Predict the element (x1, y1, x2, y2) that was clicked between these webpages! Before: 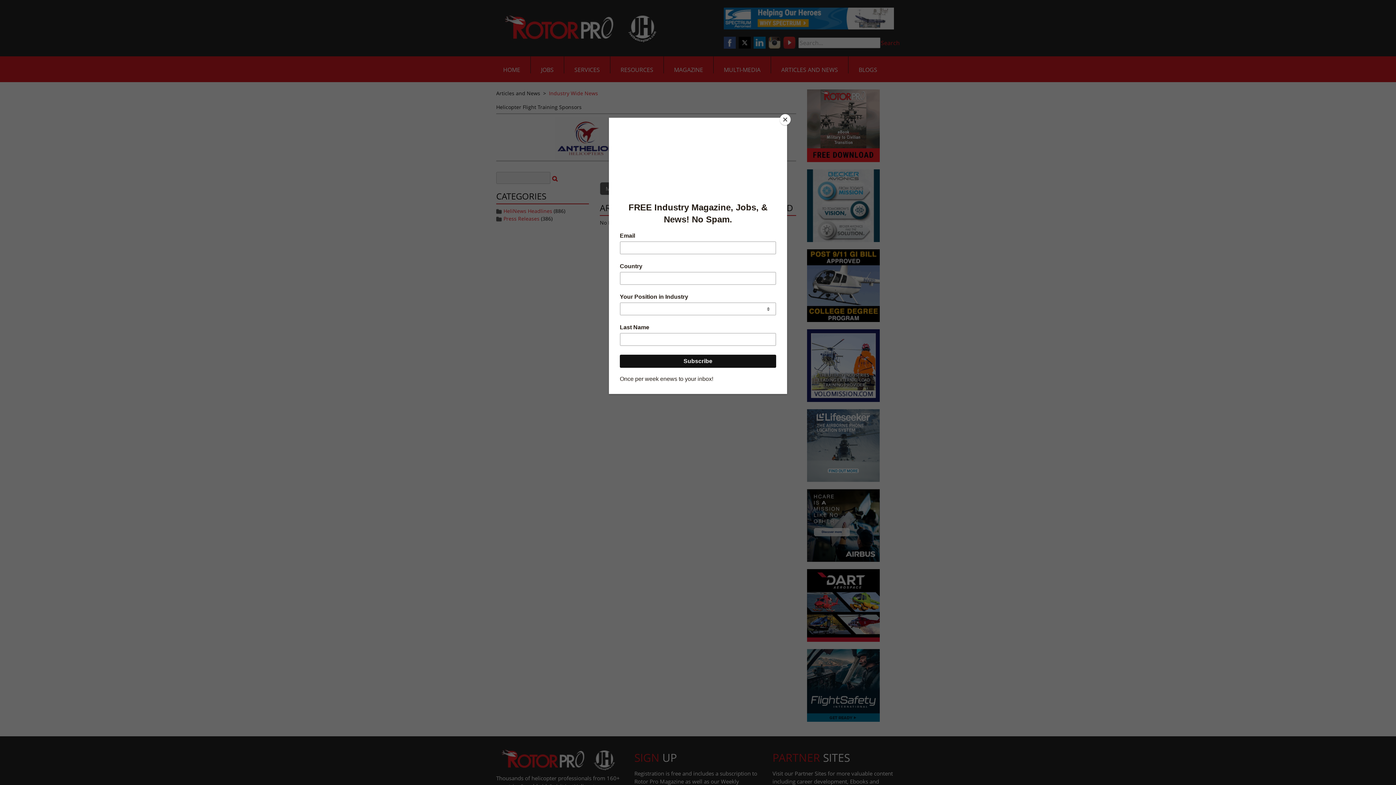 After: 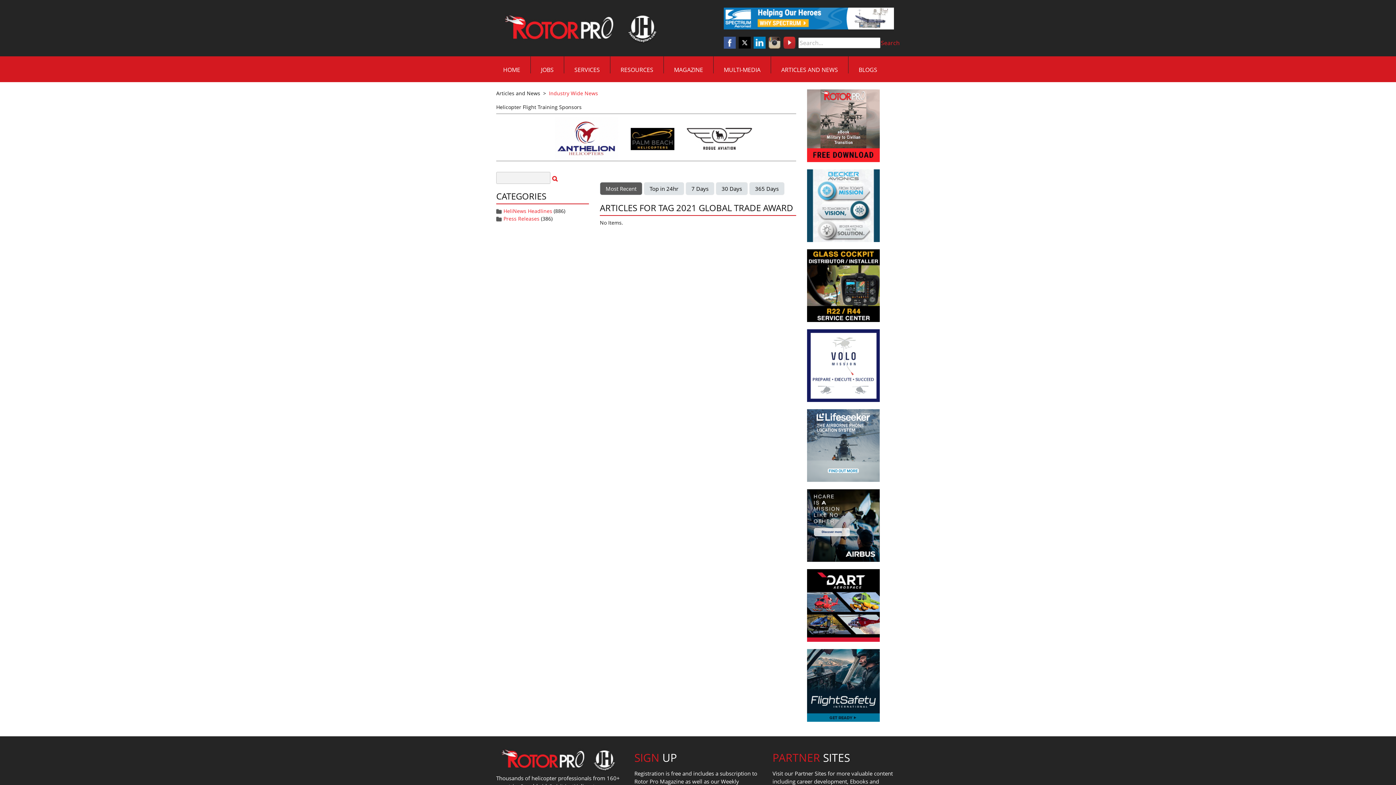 Action: label: Close bbox: (780, 114, 790, 125)